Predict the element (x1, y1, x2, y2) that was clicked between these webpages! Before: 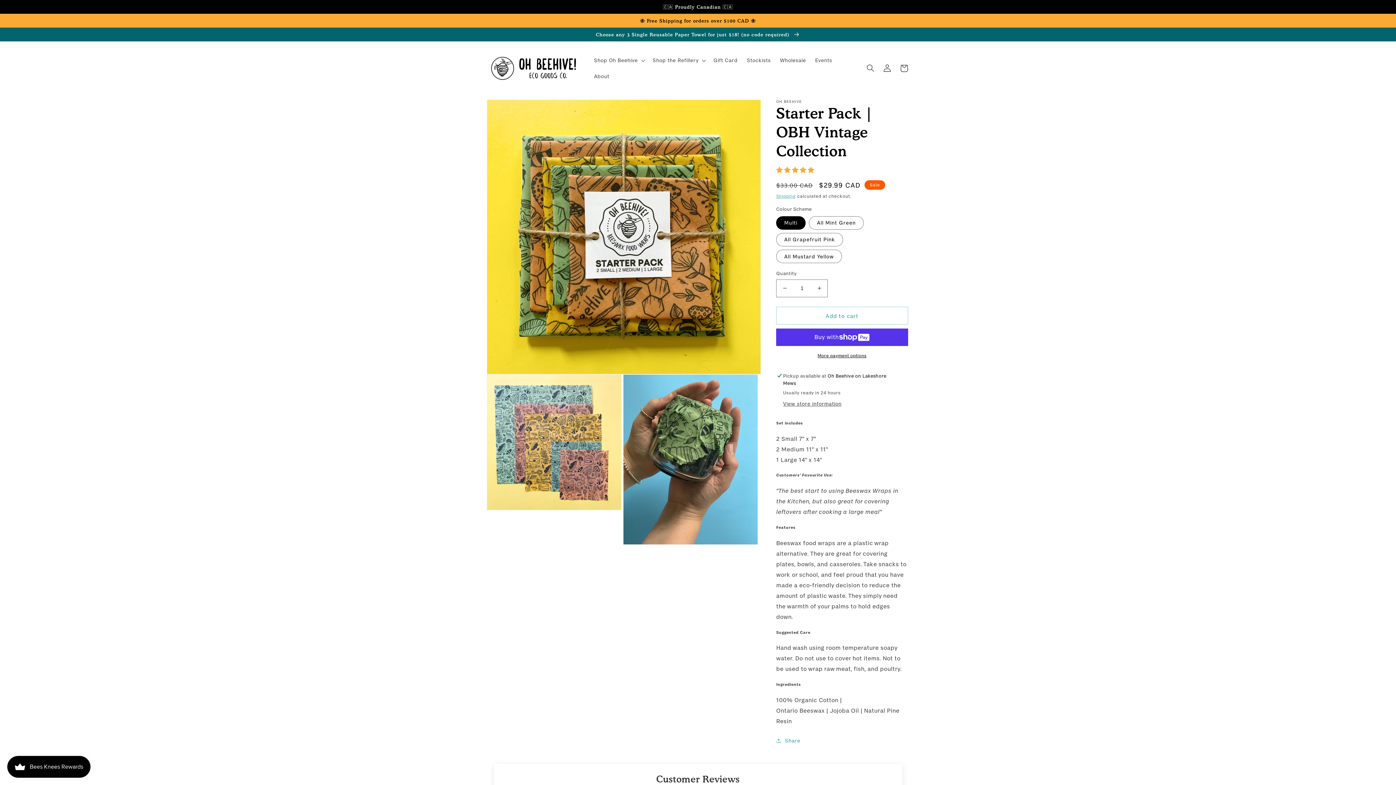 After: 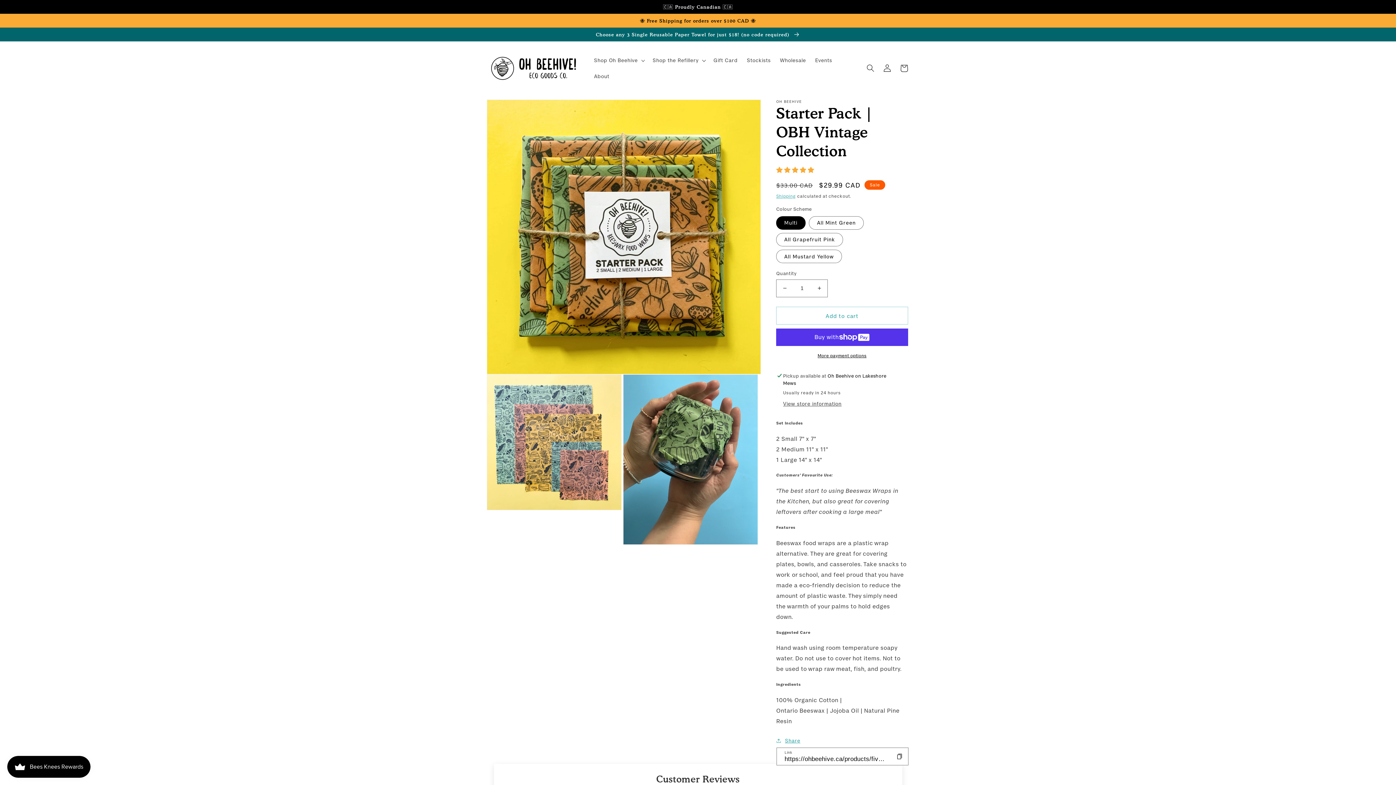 Action: label: Share bbox: (776, 736, 800, 745)